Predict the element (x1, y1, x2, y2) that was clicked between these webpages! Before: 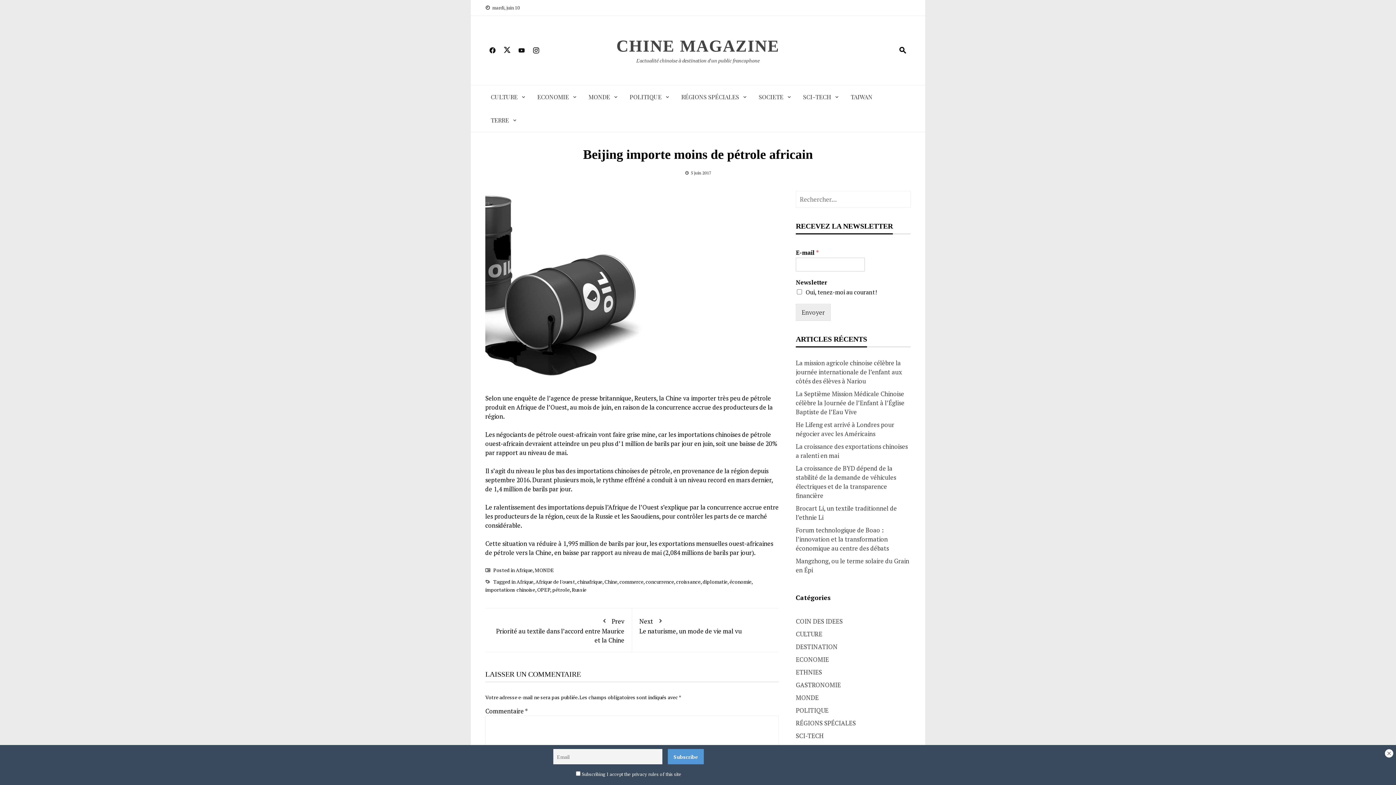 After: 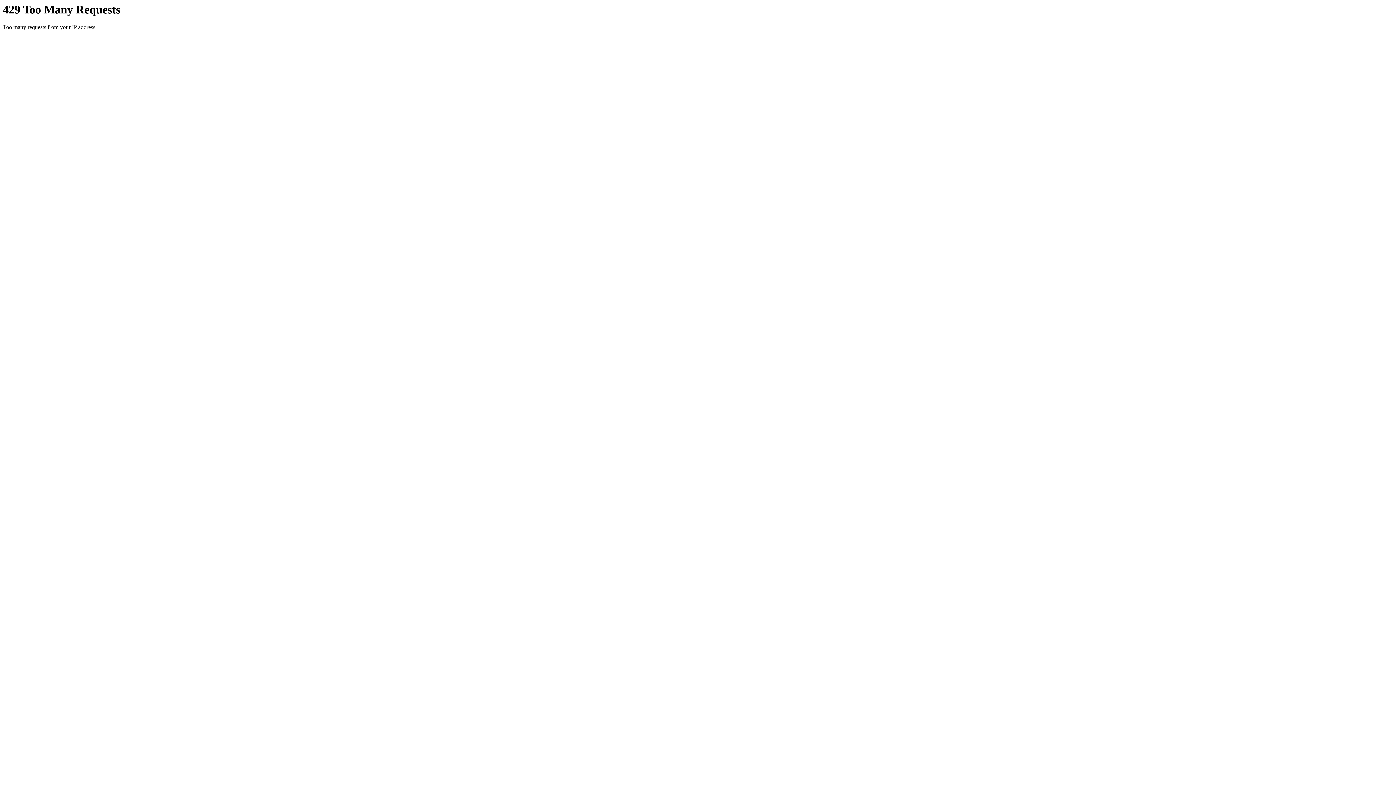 Action: label: SOCIETE bbox: (758, 91, 792, 102)